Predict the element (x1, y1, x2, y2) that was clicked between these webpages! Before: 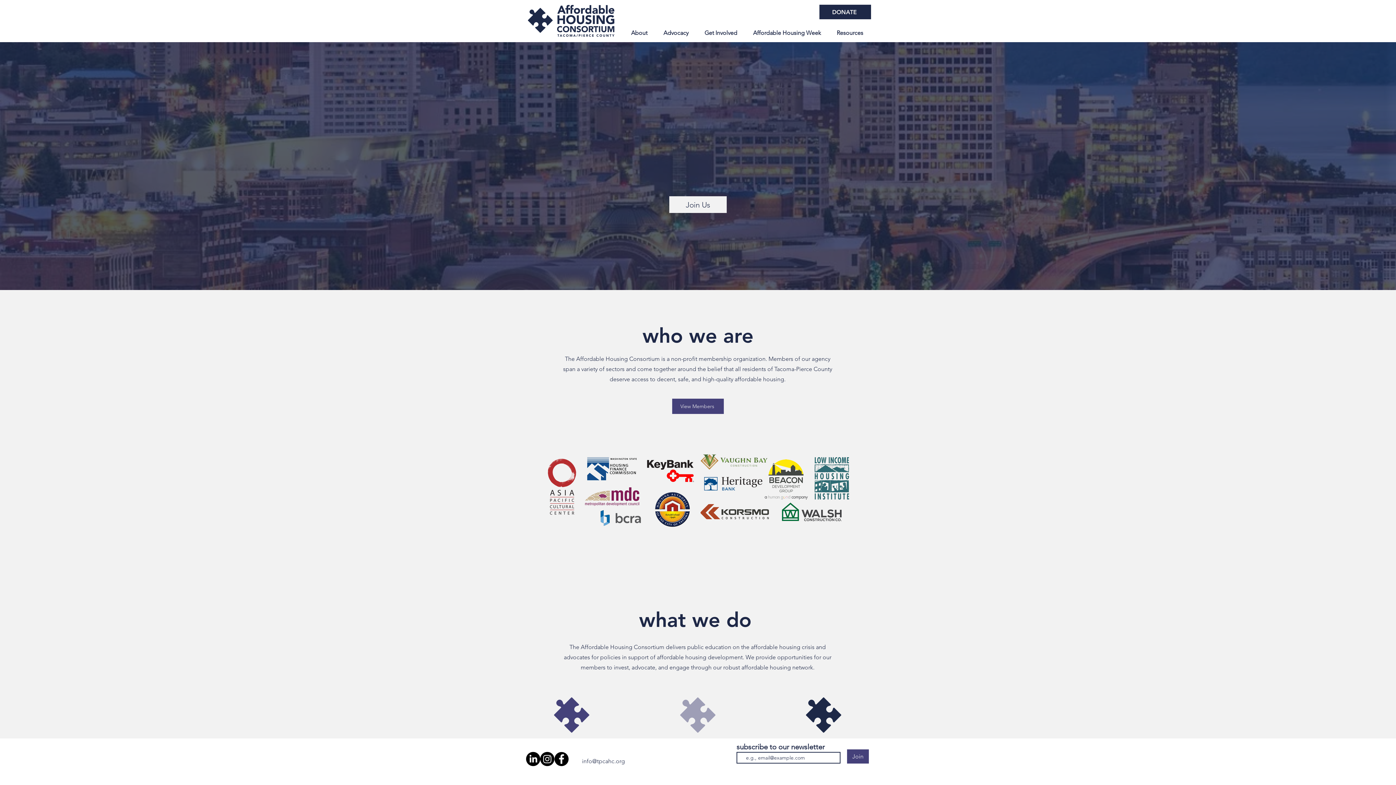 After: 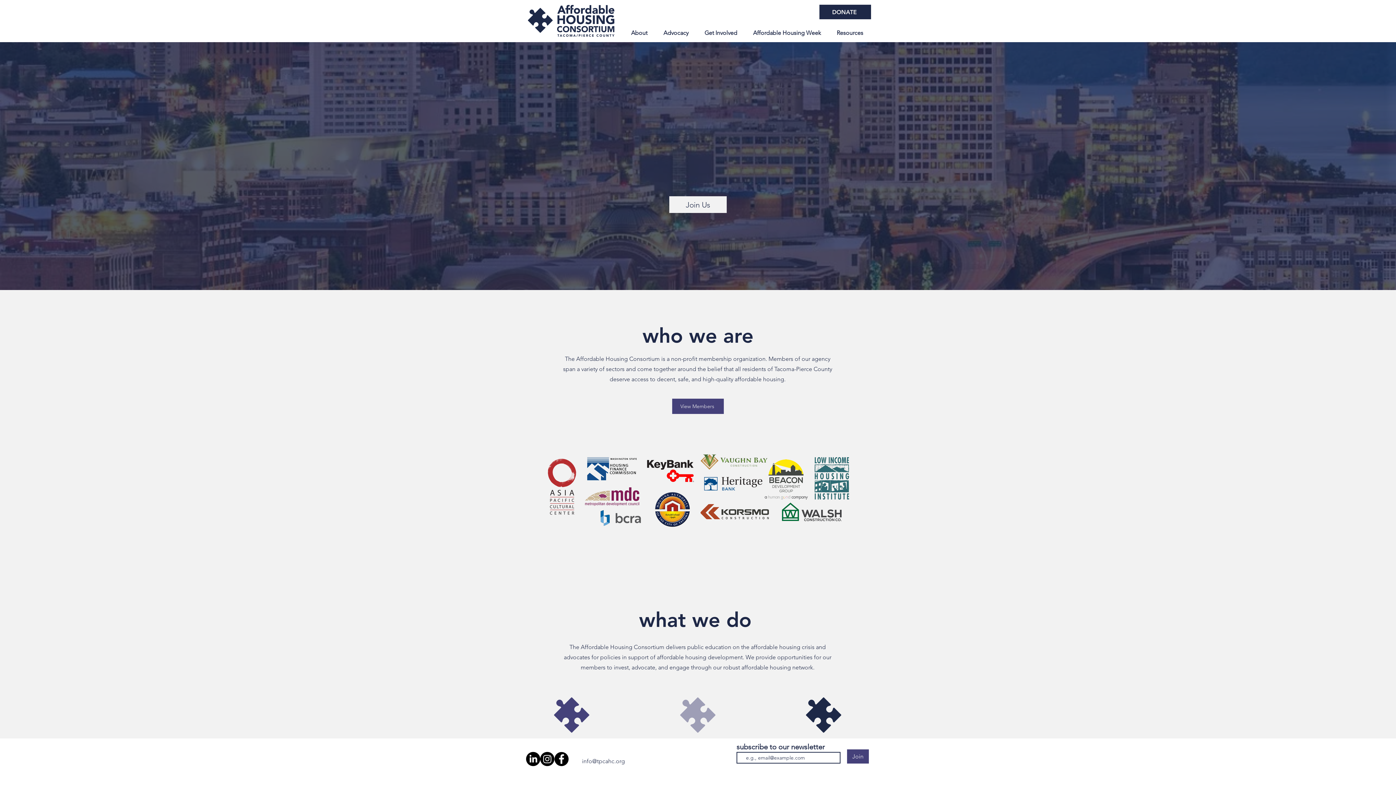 Action: label: info@tpcahc.org bbox: (582, 758, 625, 765)